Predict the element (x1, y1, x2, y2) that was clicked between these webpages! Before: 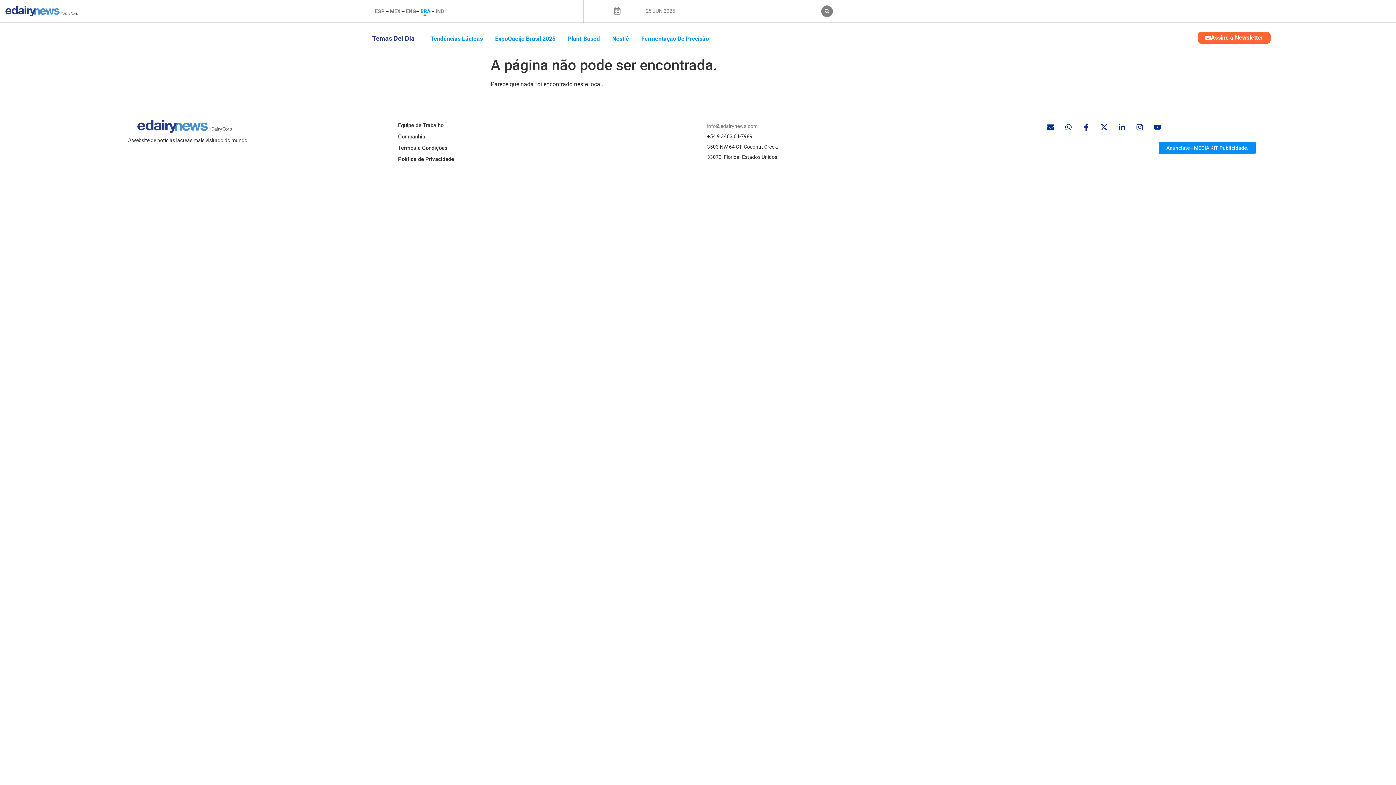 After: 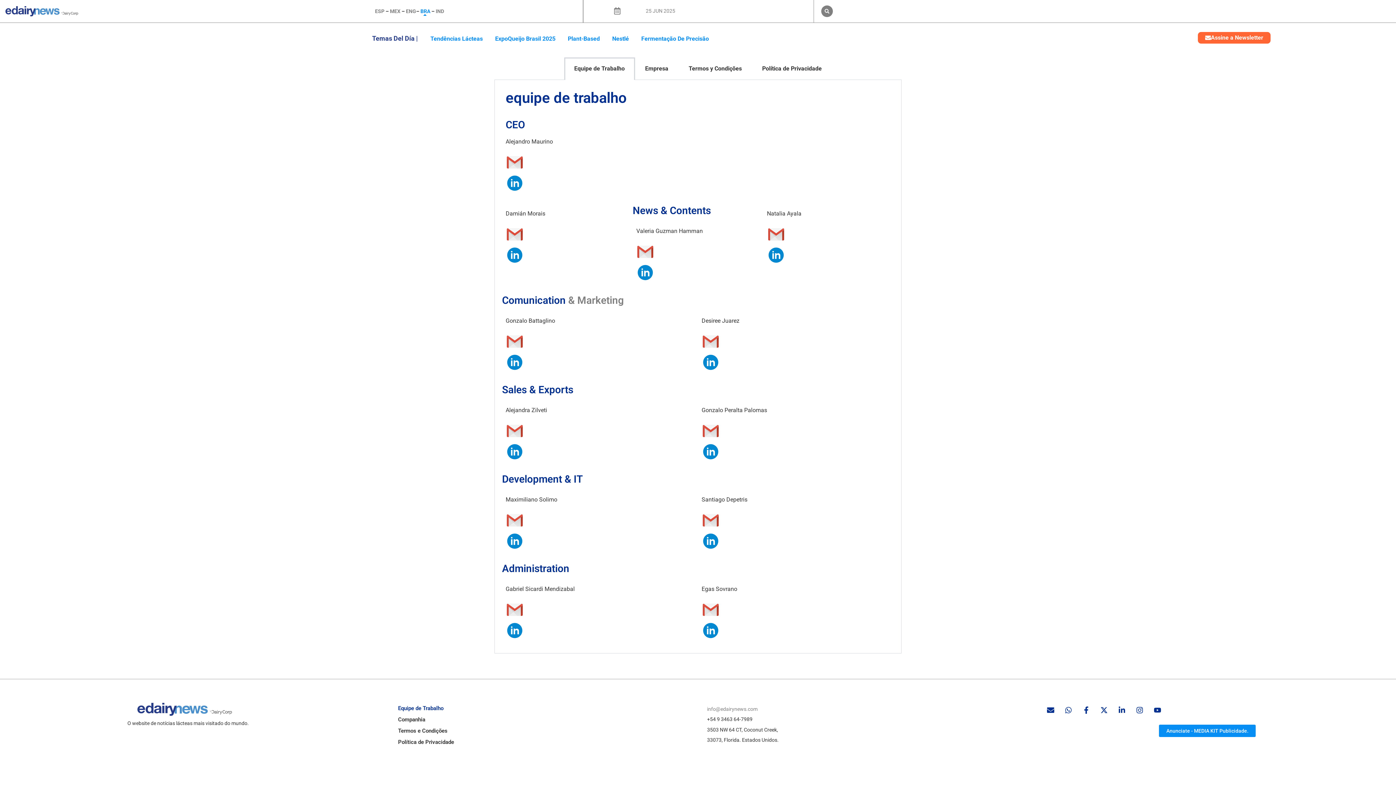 Action: label: Equipe de Trabalho bbox: (398, 120, 443, 131)